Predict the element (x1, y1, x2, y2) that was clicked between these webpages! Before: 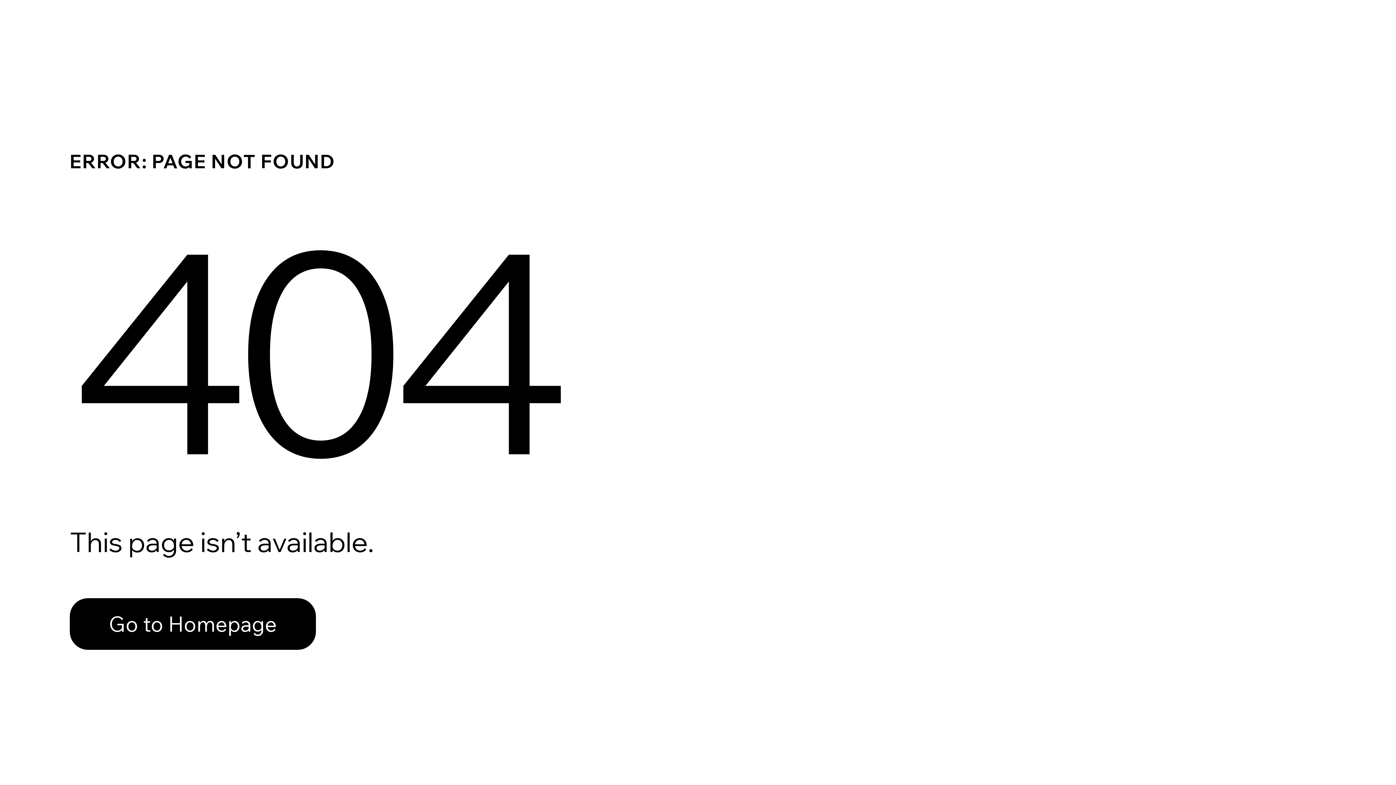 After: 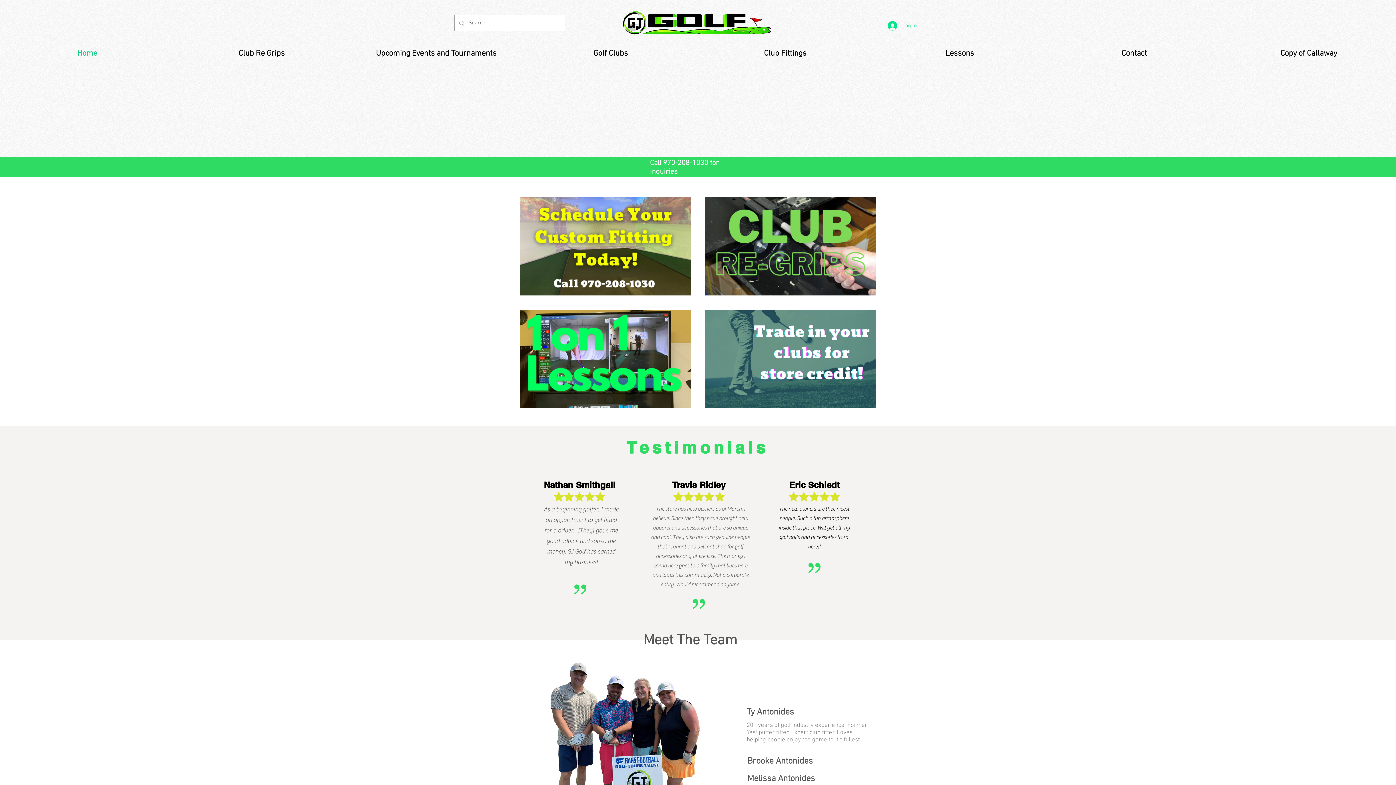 Action: label: Go to Homepage bbox: (69, 598, 316, 650)